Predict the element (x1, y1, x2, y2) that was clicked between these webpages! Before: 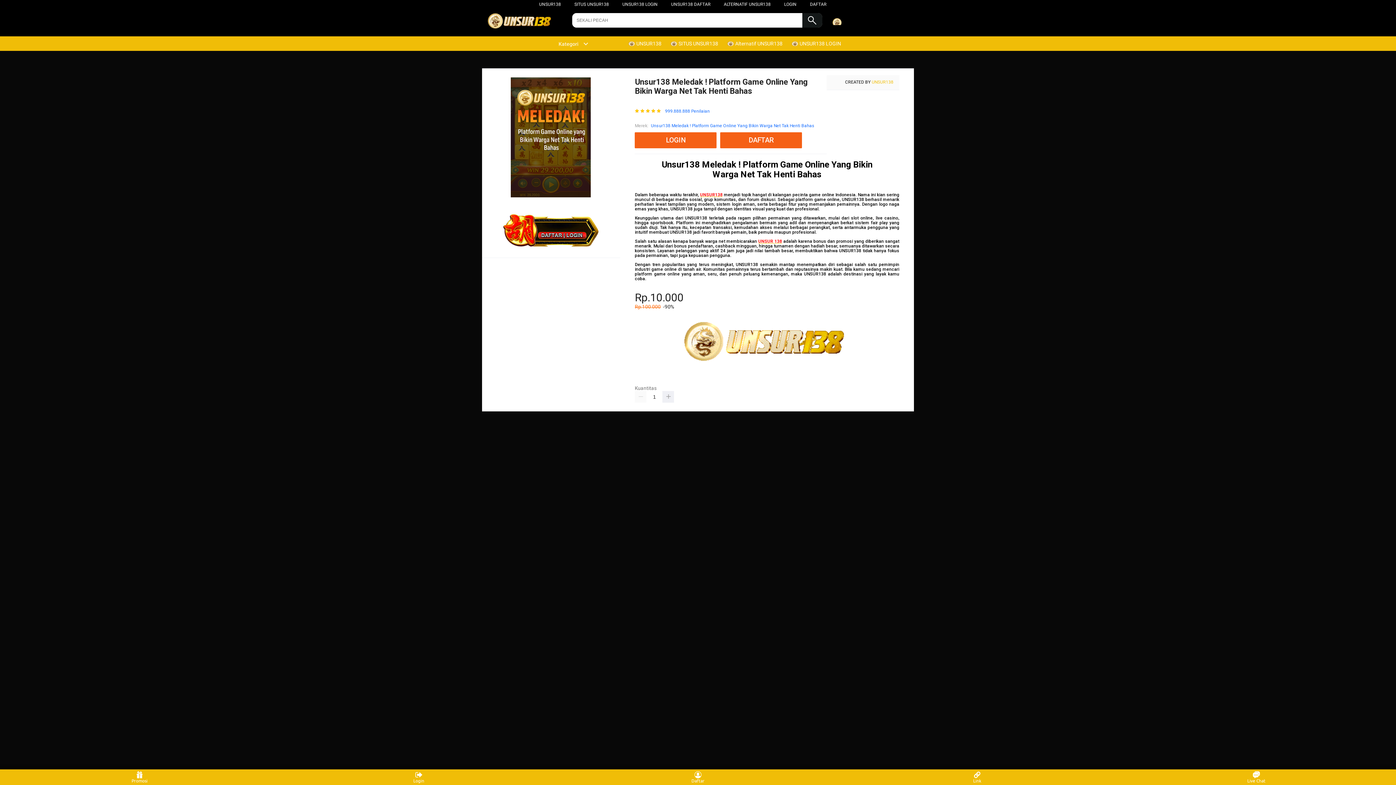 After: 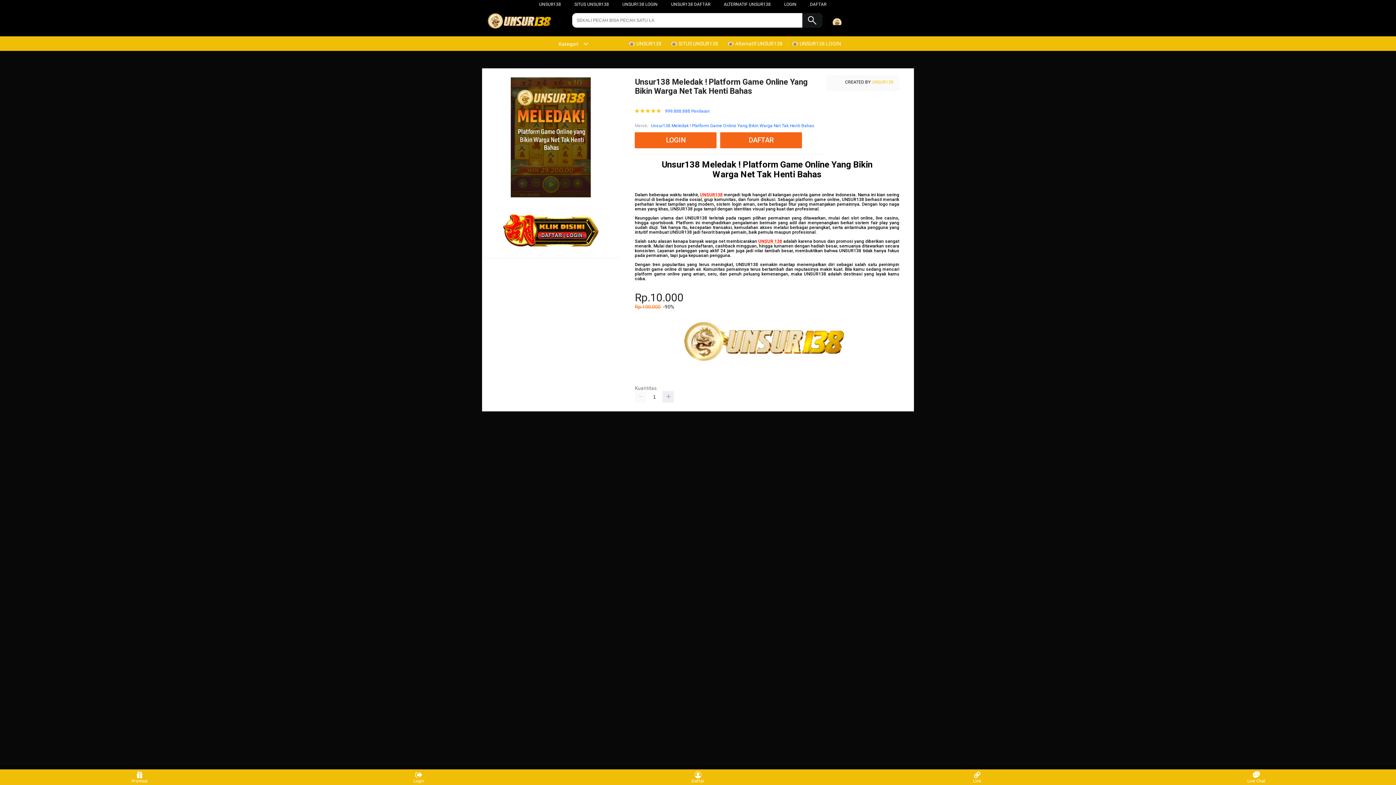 Action: label:  UNSUR138 LOGIN bbox: (791, 36, 844, 50)